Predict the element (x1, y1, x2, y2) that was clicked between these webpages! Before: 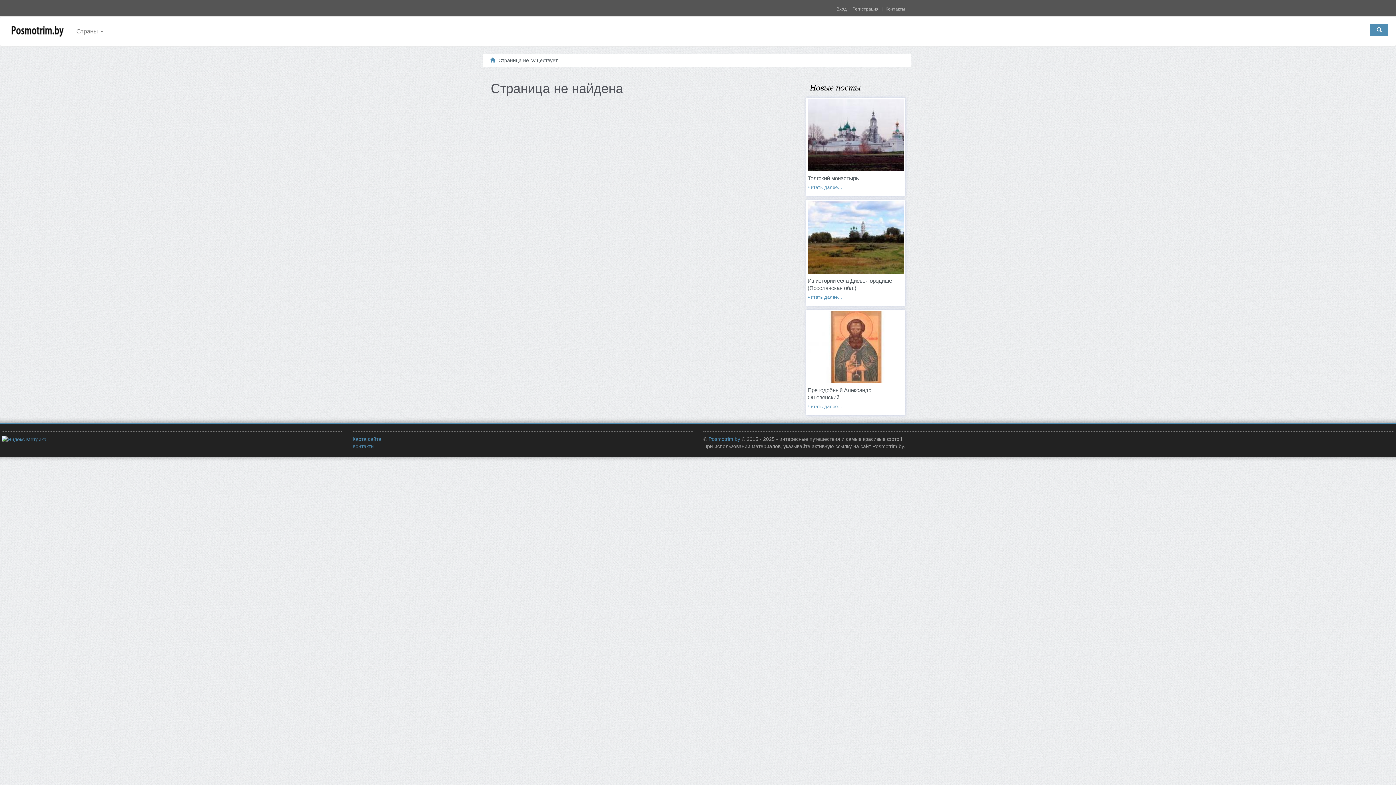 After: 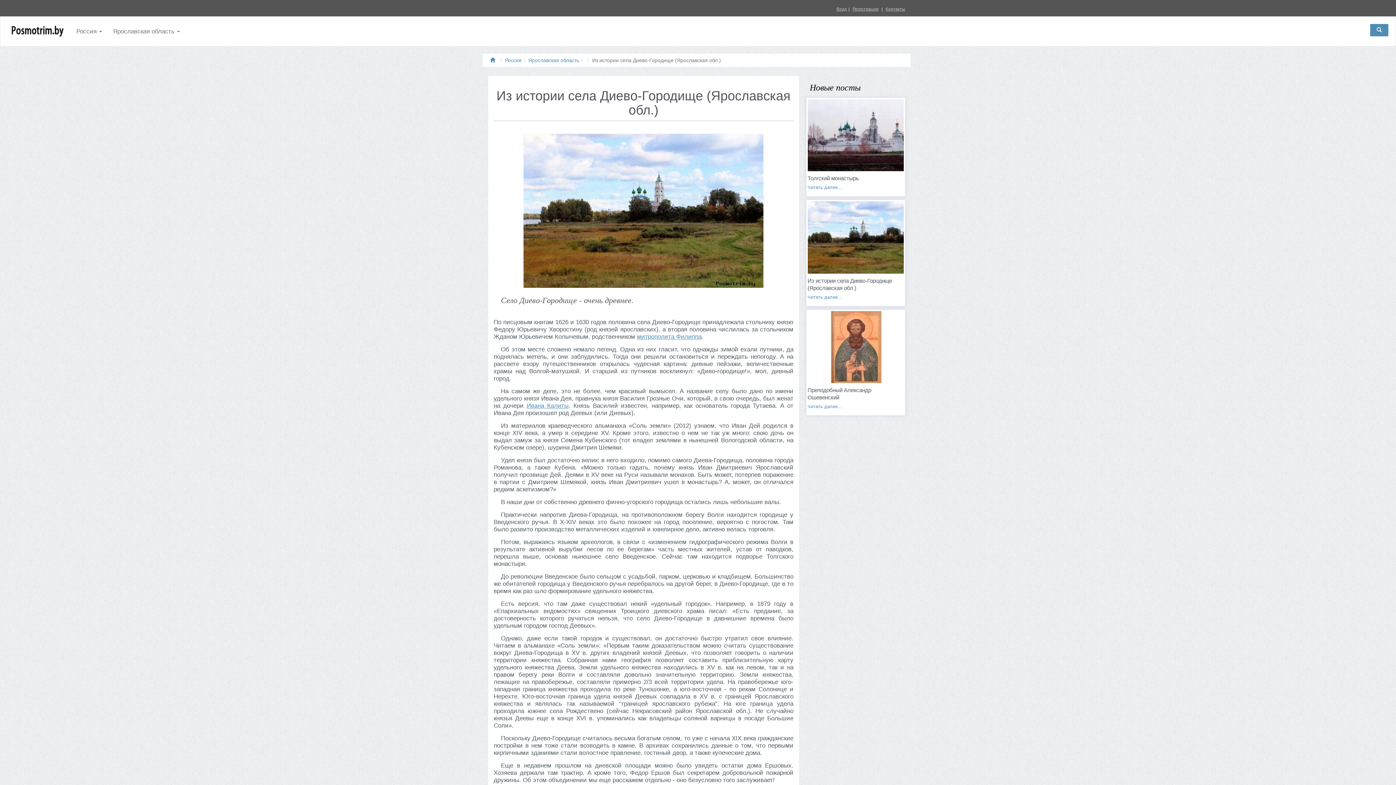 Action: bbox: (807, 234, 904, 240)